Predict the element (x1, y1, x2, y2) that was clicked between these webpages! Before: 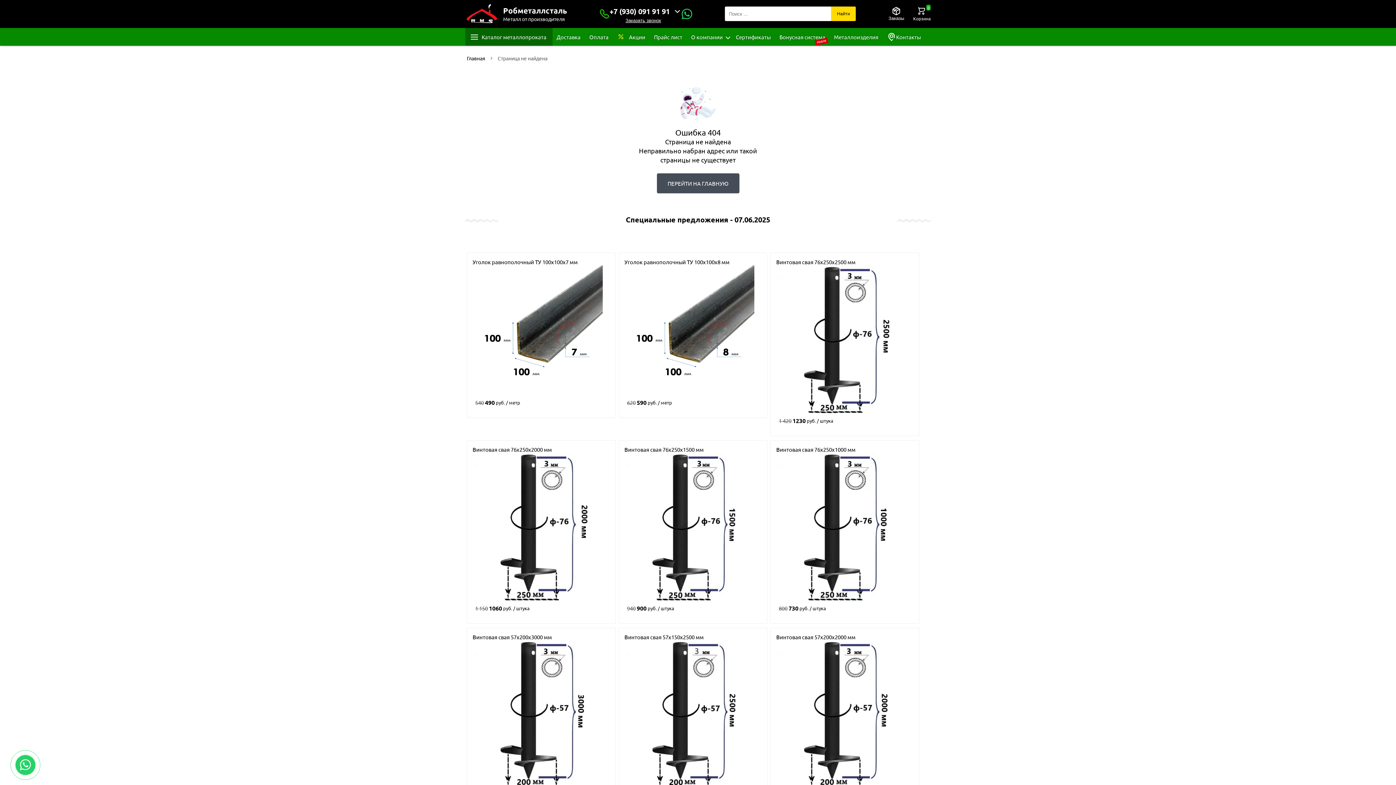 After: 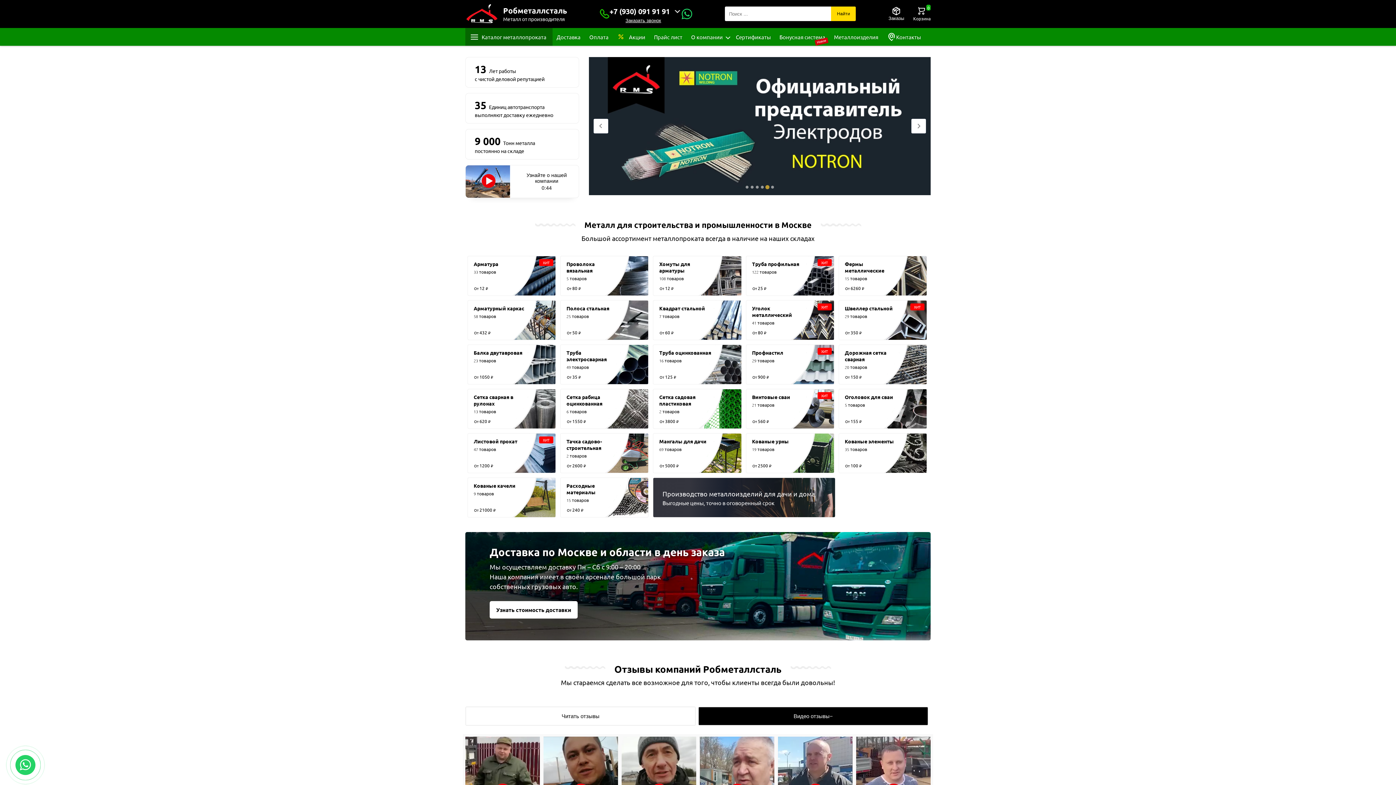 Action: bbox: (656, 173, 739, 193) label: ПЕРЕЙТИ НА ГЛАВНУЮ